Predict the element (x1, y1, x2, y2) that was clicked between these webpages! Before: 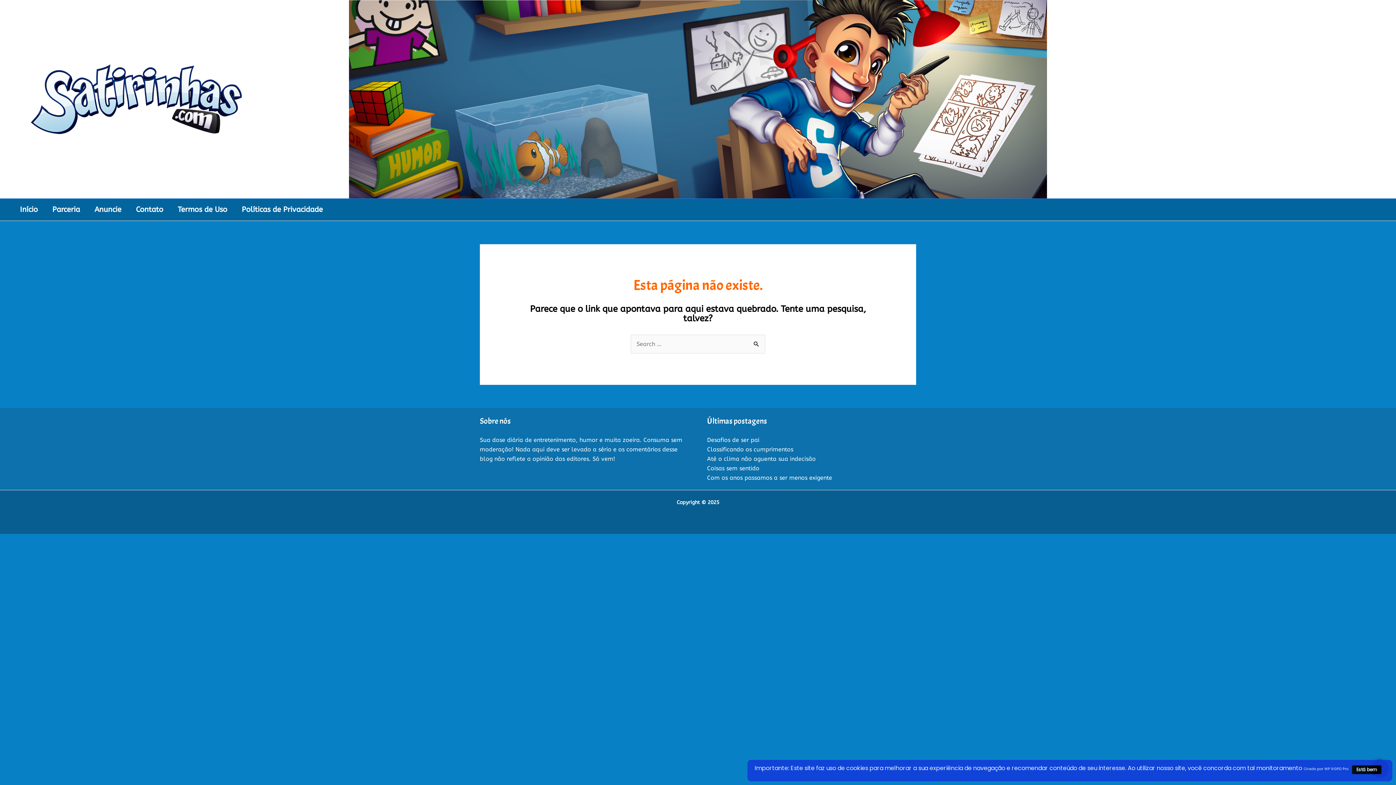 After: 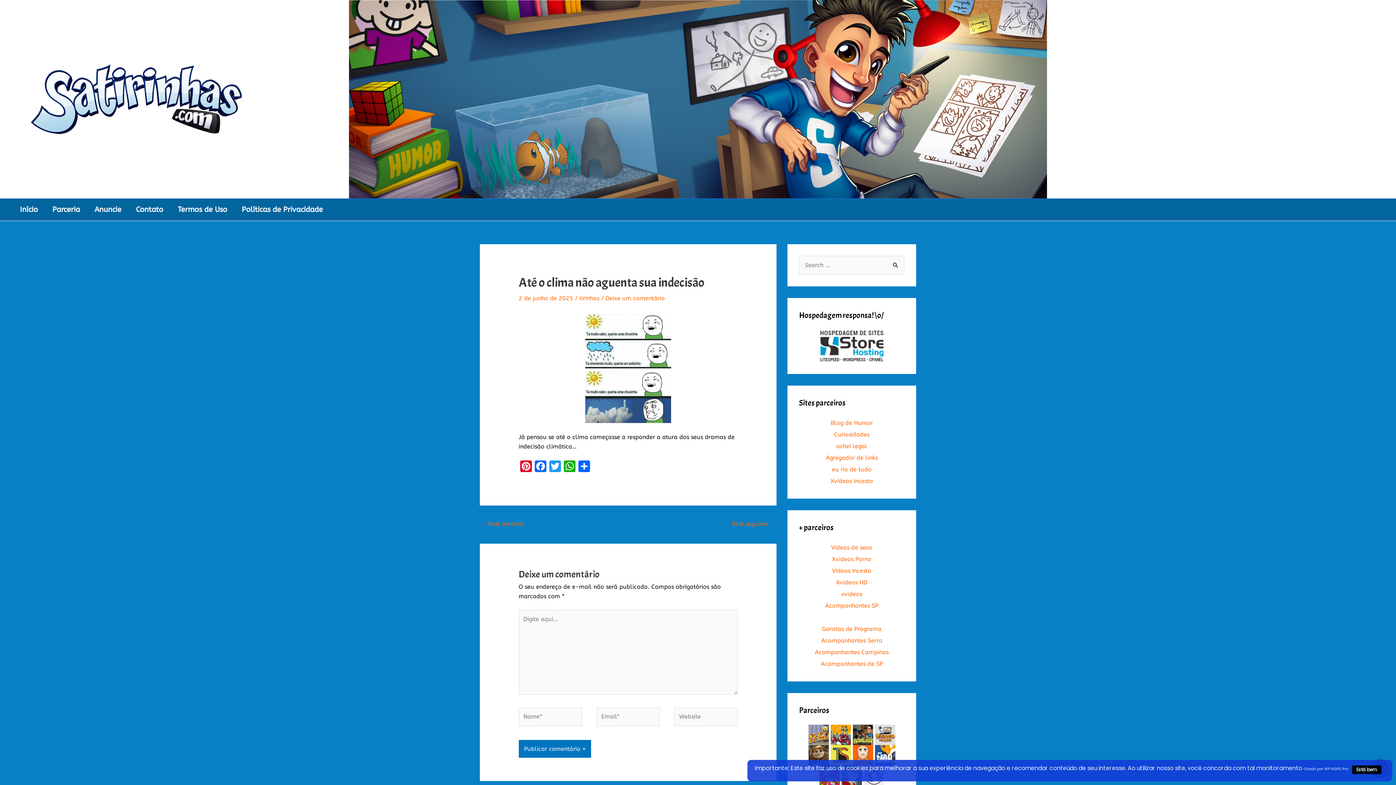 Action: label: Até o clima não aguenta sua indecisão bbox: (707, 455, 816, 462)